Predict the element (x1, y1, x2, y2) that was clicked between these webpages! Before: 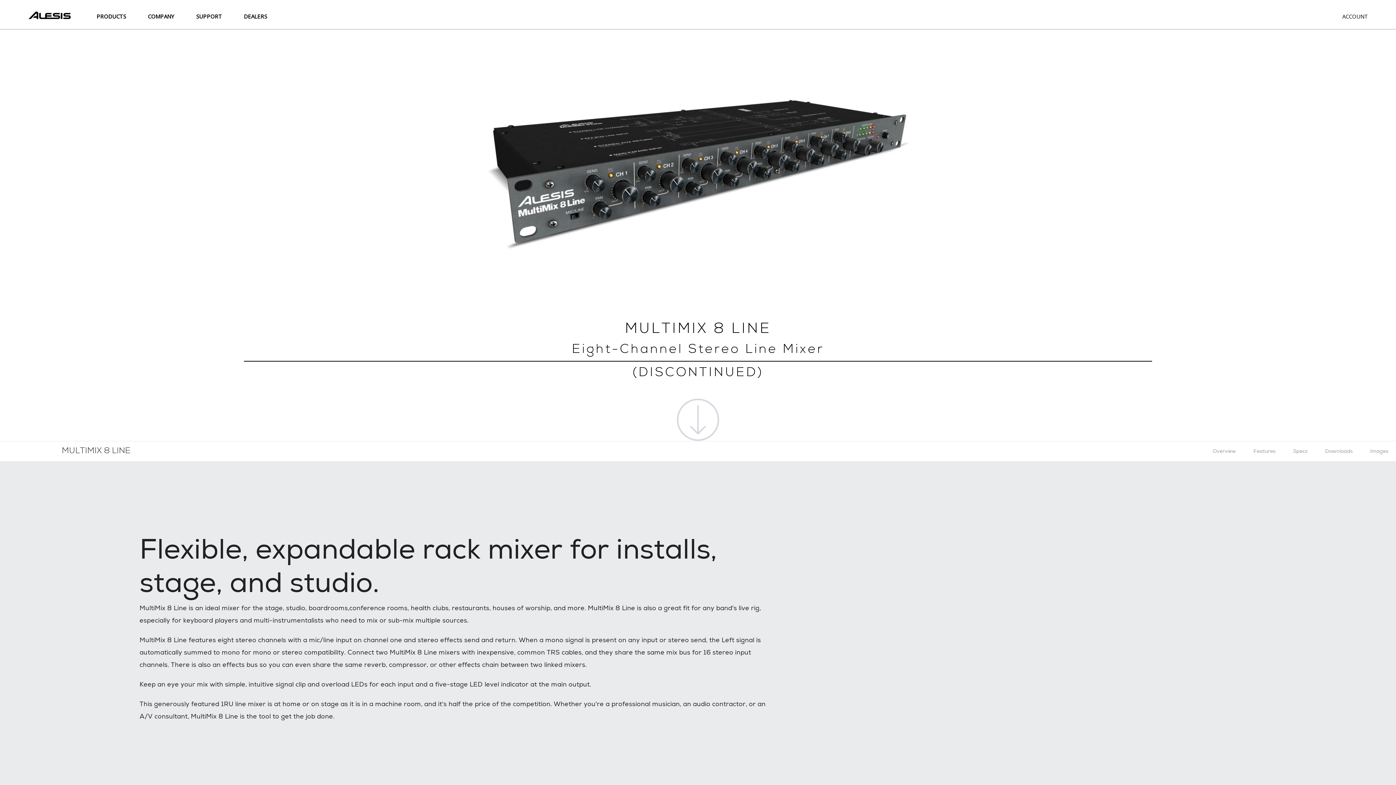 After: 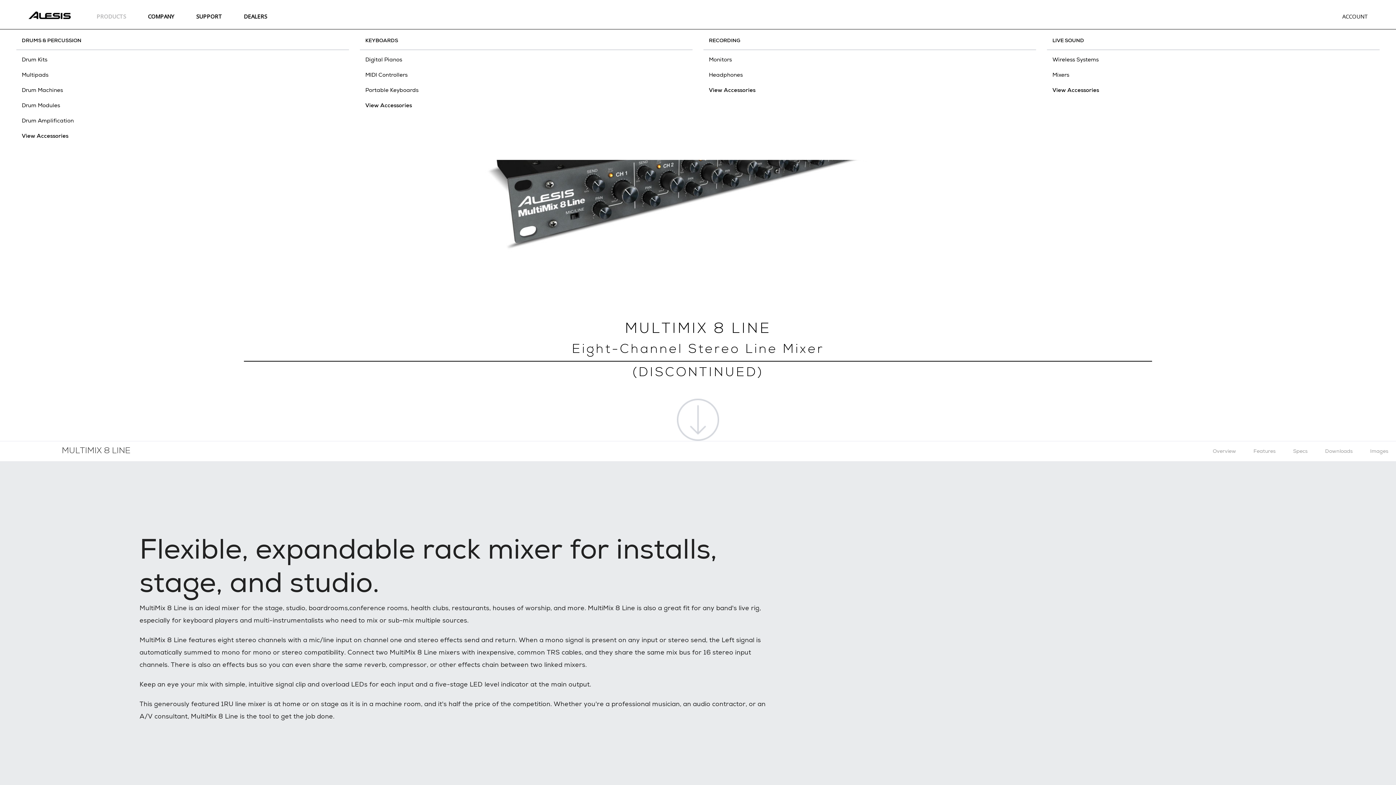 Action: bbox: (85, 1, 137, 31) label: PRODUCTS